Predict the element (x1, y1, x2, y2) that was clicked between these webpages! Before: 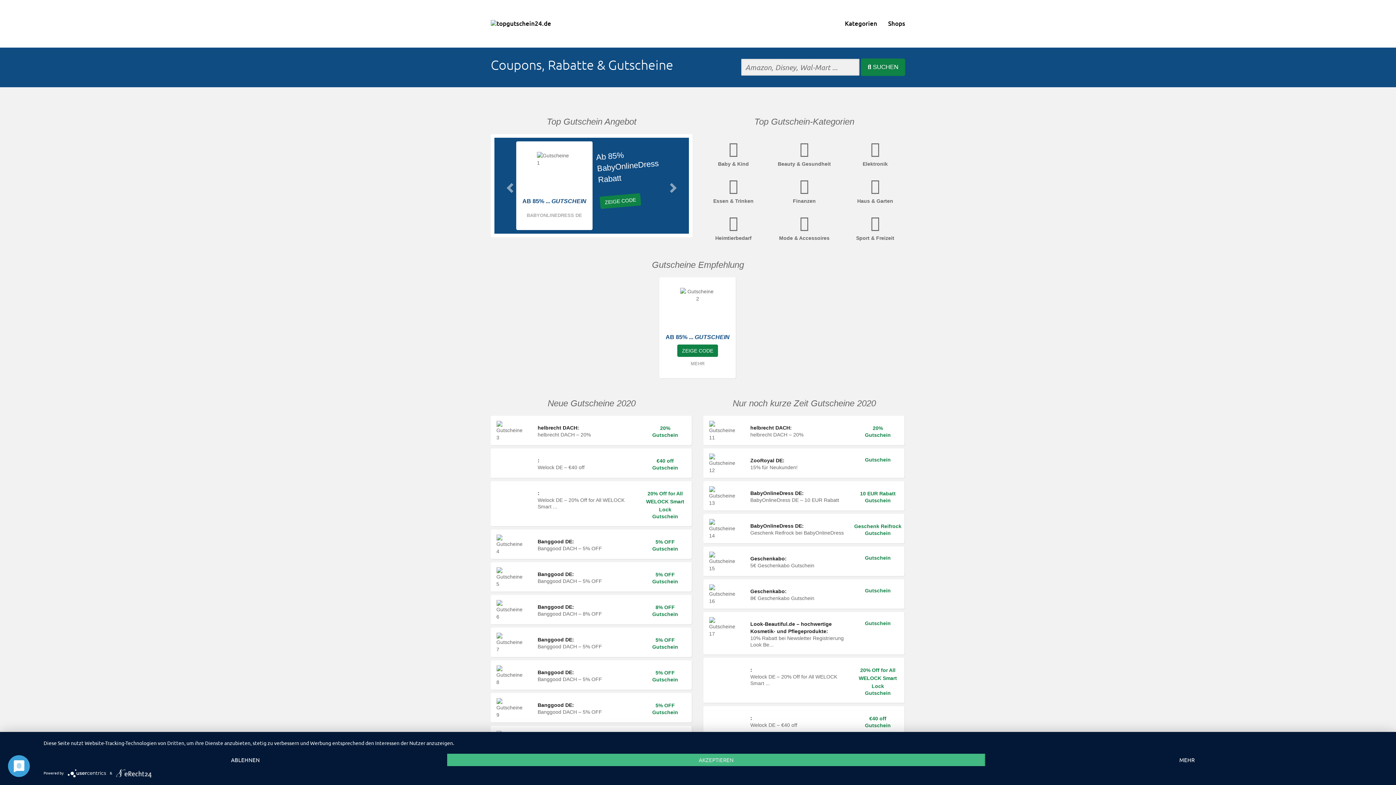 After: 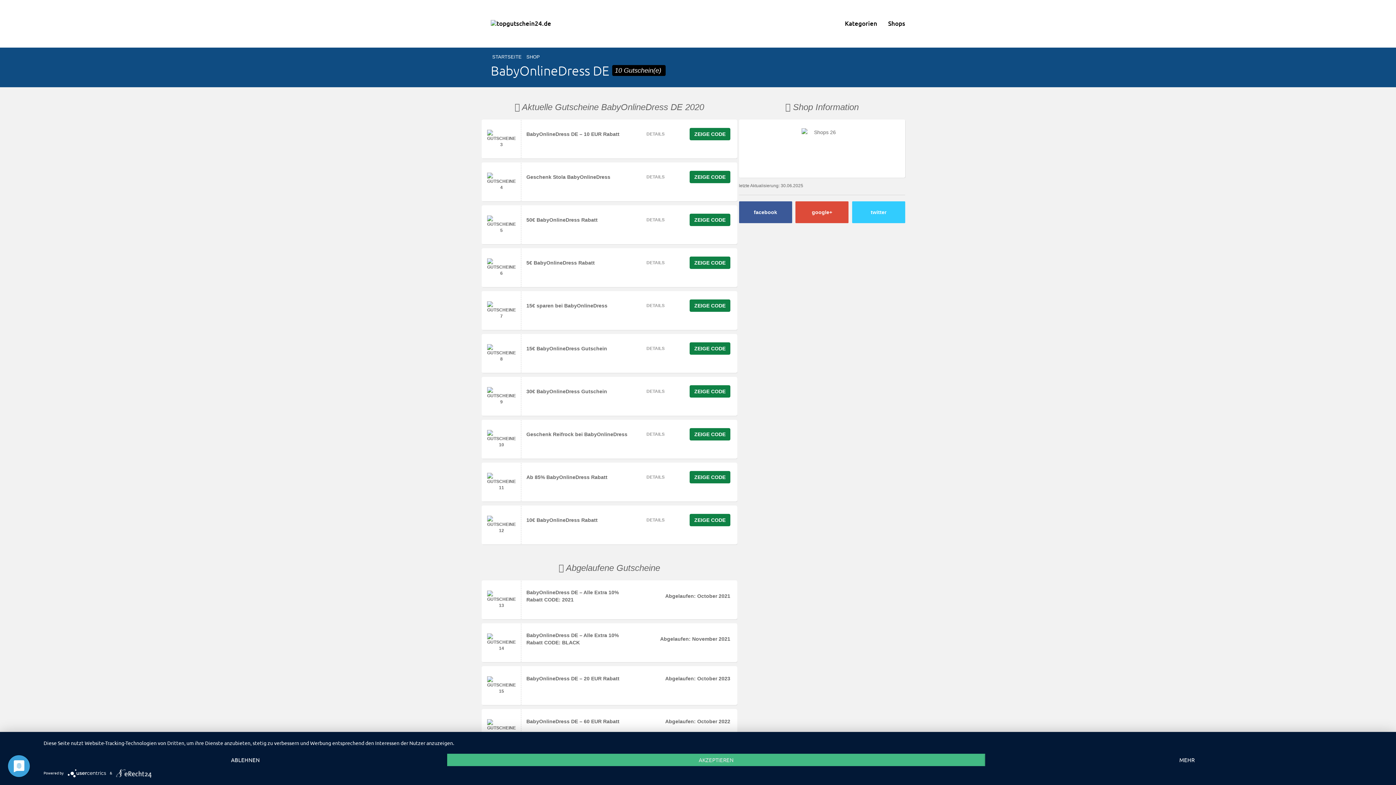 Action: bbox: (704, 485, 743, 506)